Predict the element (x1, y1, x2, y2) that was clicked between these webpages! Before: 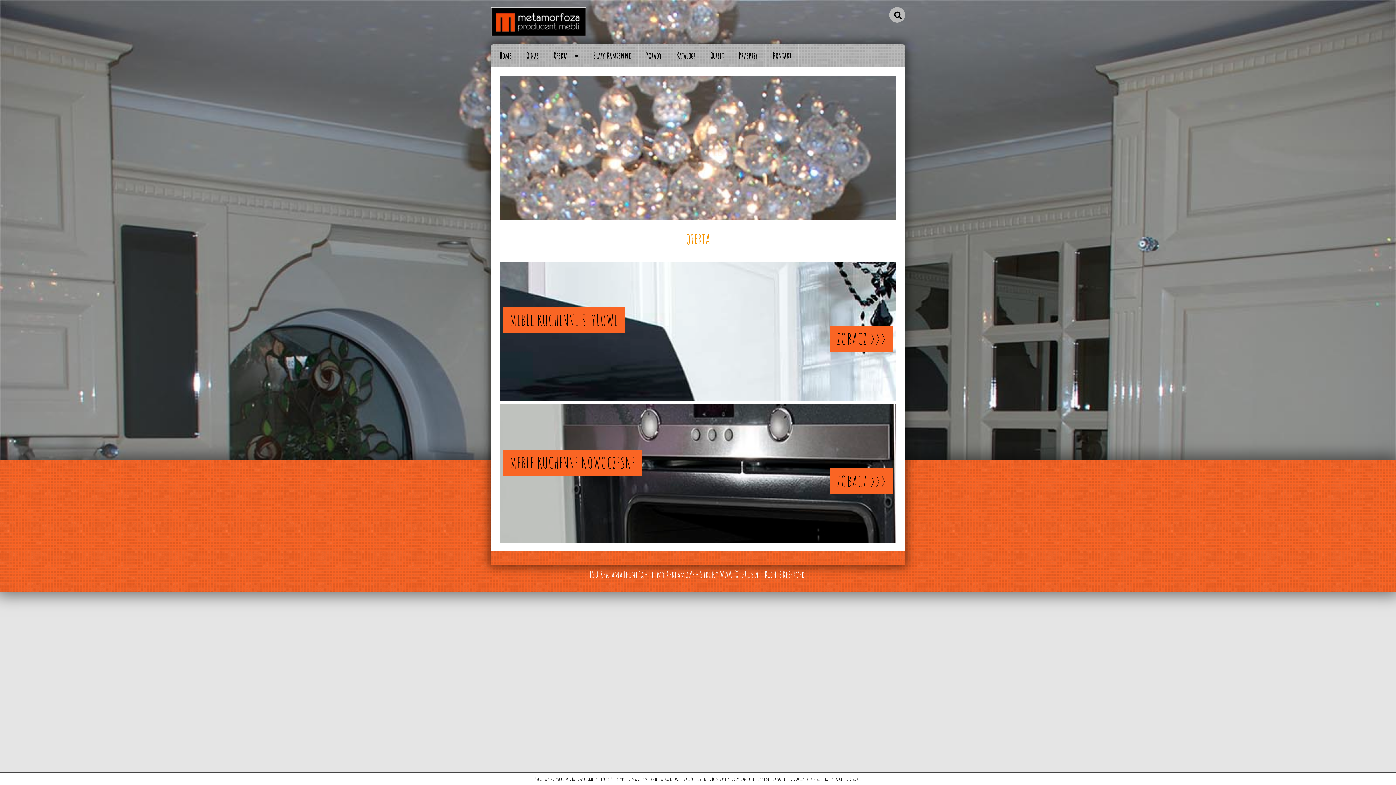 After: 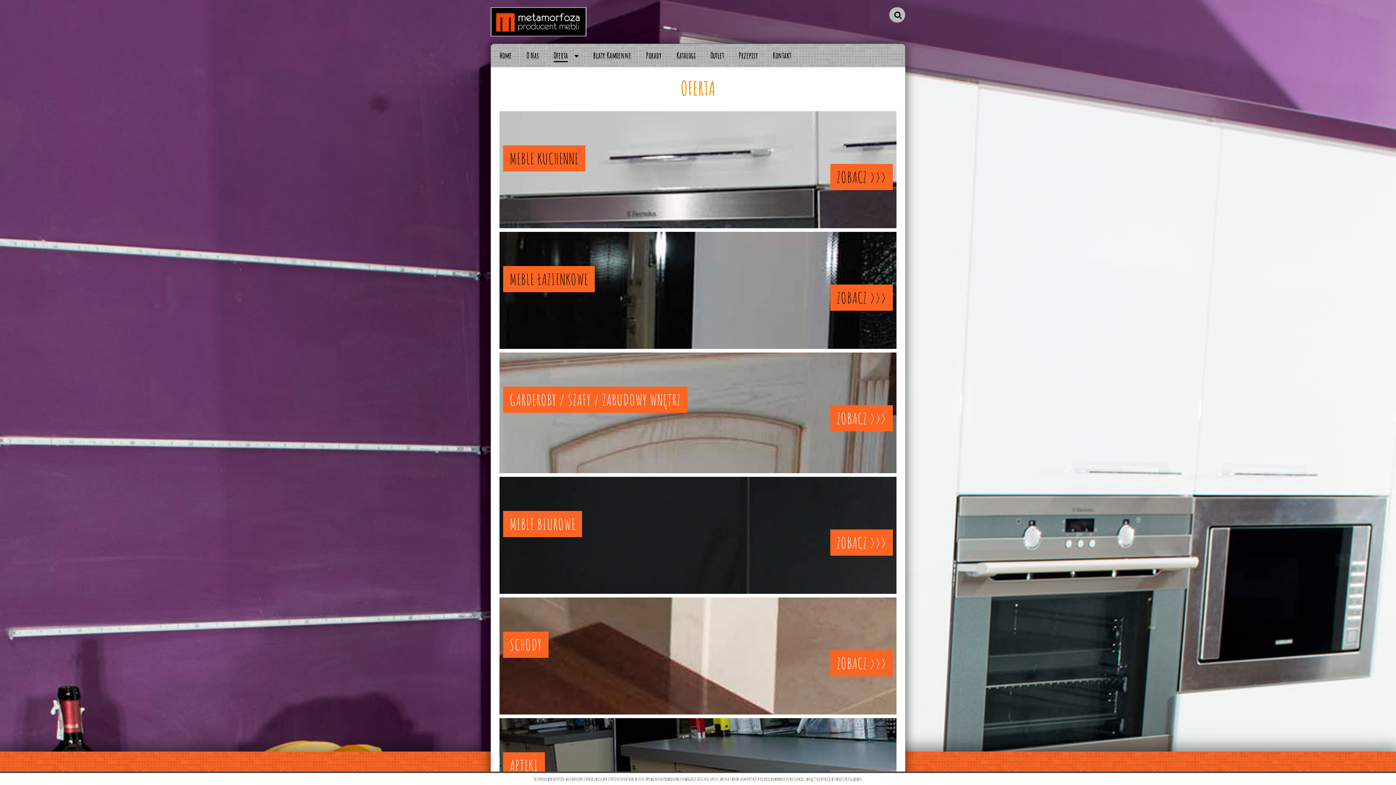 Action: bbox: (546, 47, 585, 63) label: Oferta 